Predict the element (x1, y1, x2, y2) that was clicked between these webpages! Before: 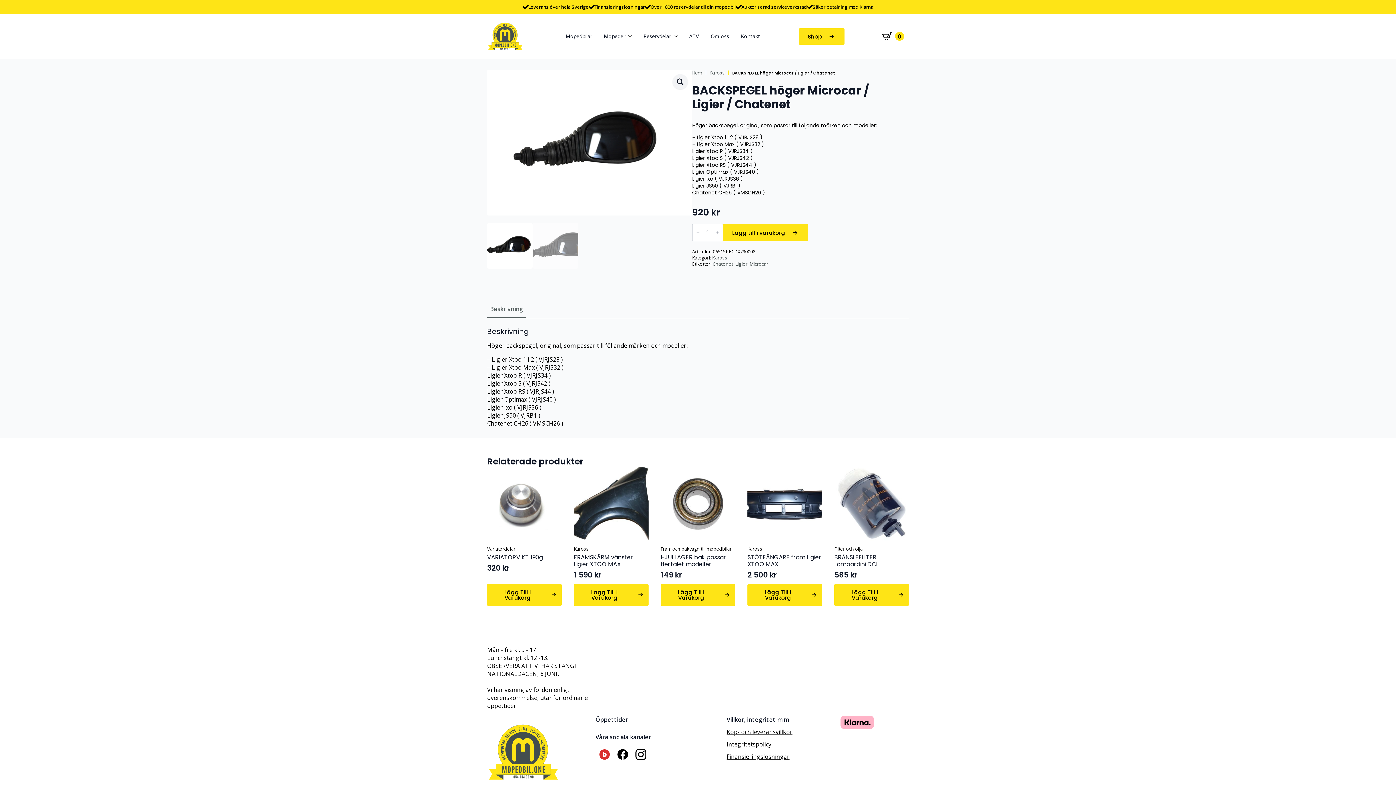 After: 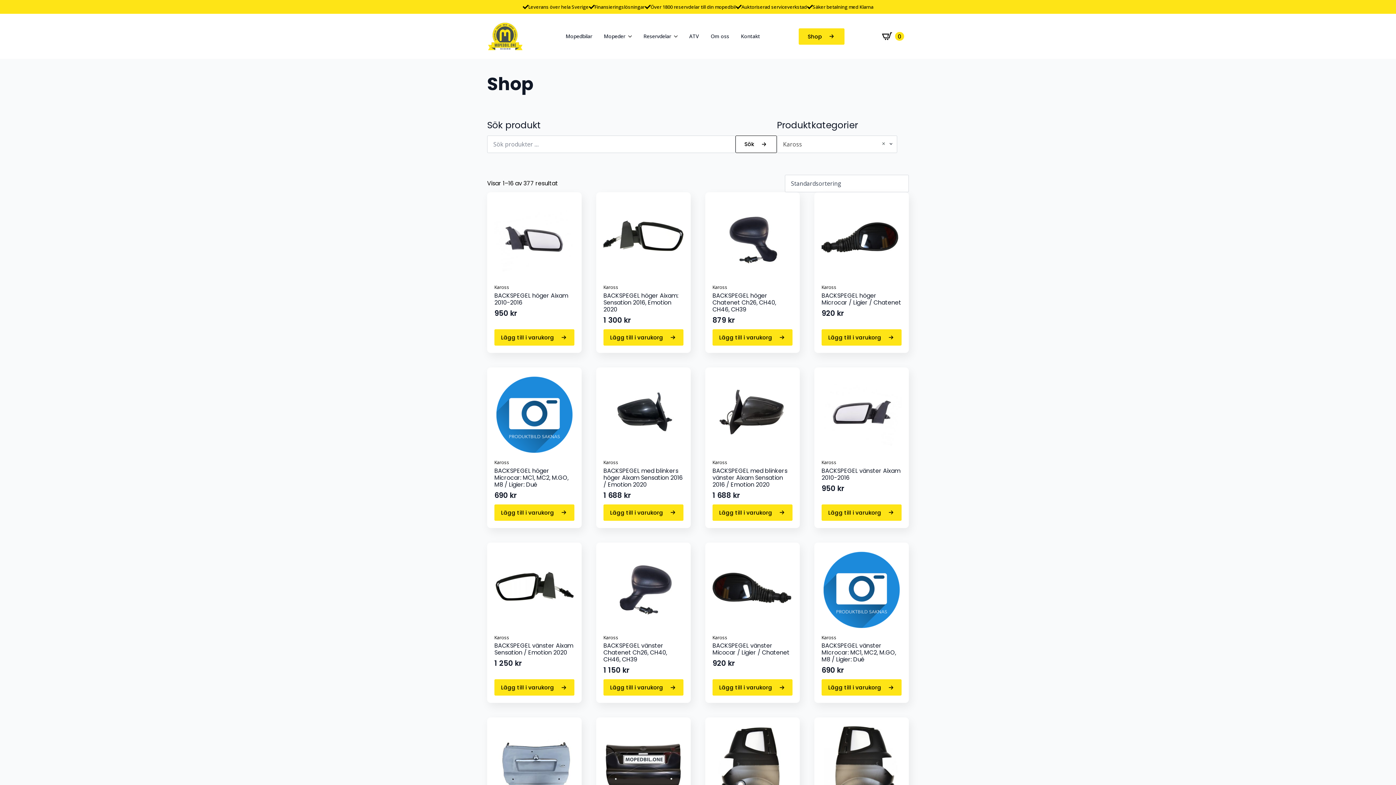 Action: bbox: (709, 70, 725, 76) label: Kaross